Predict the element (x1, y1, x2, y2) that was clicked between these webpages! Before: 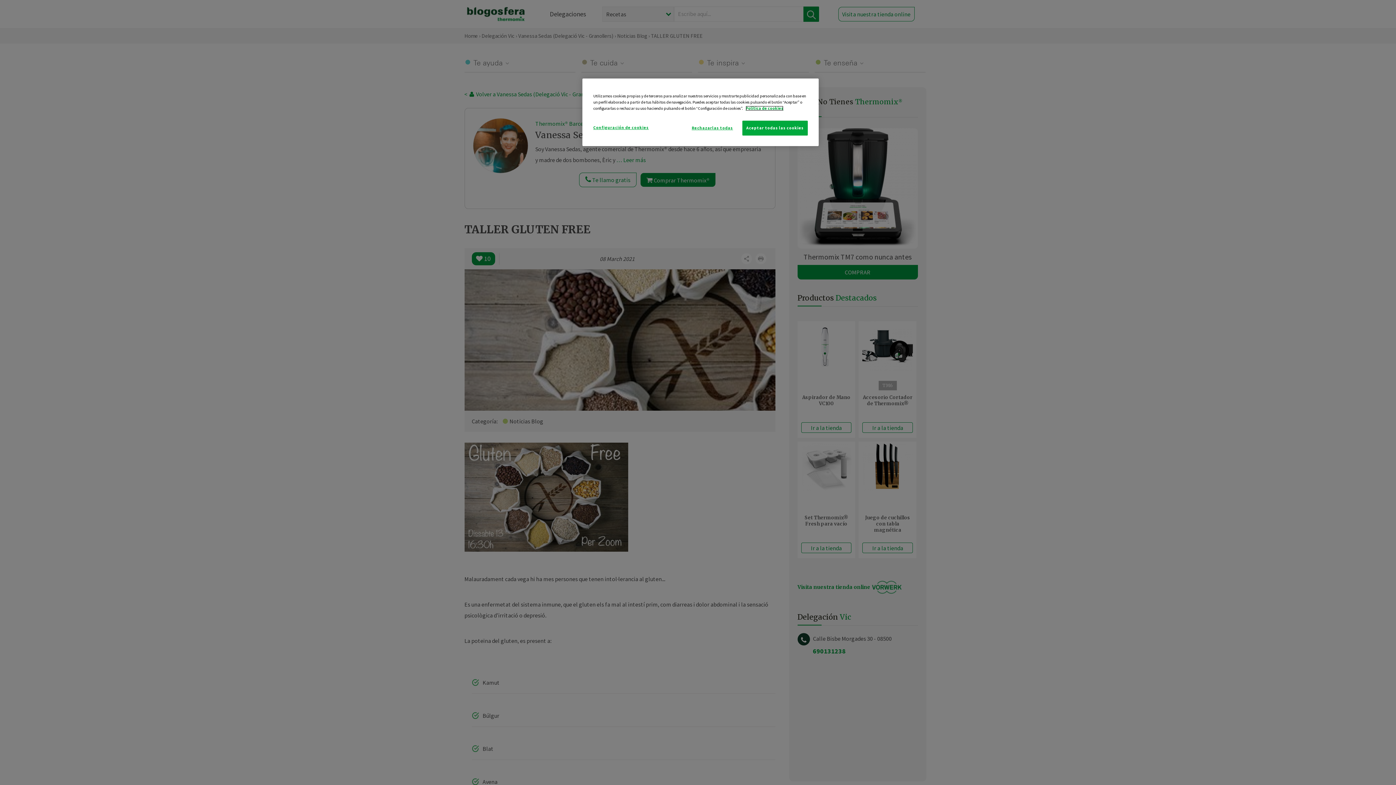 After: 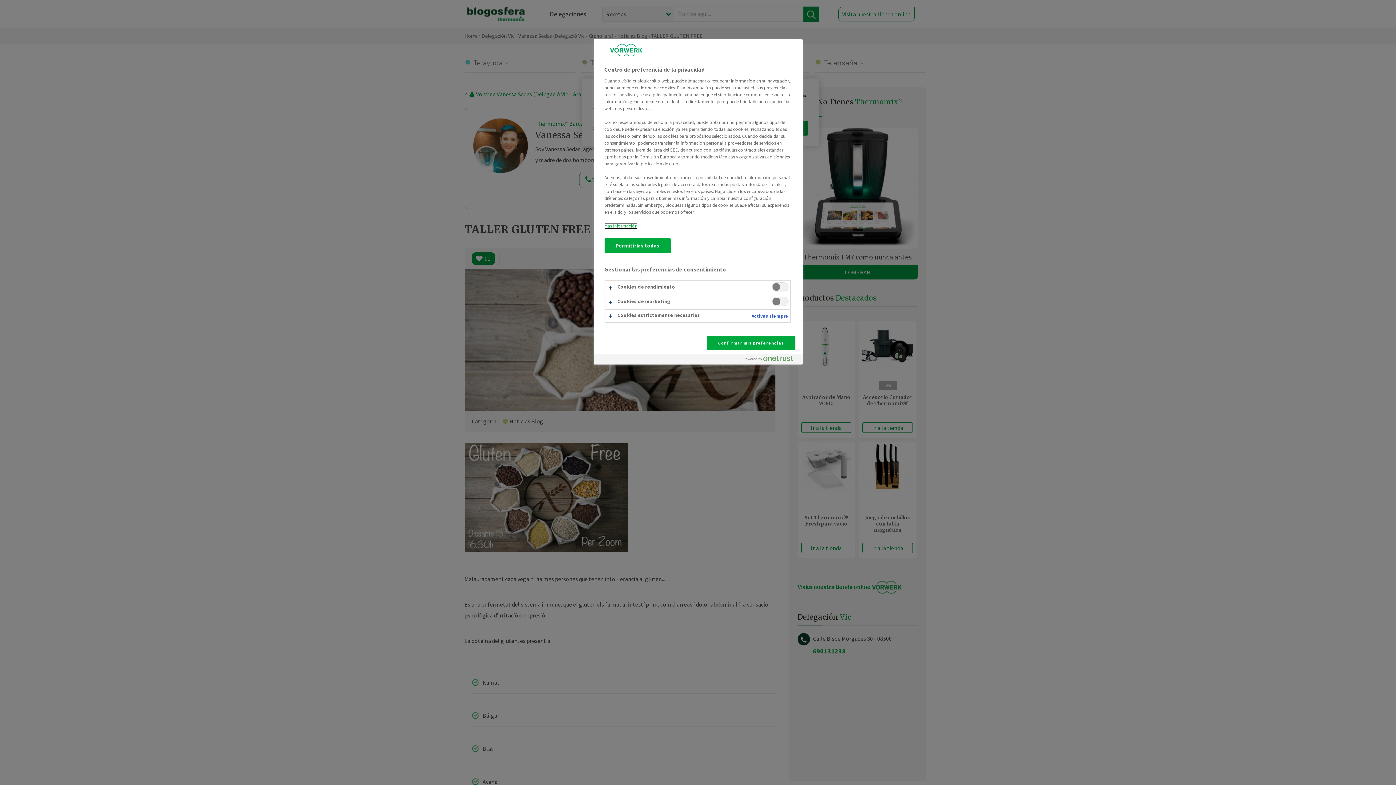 Action: bbox: (593, 120, 648, 134) label: Configuración de cookies